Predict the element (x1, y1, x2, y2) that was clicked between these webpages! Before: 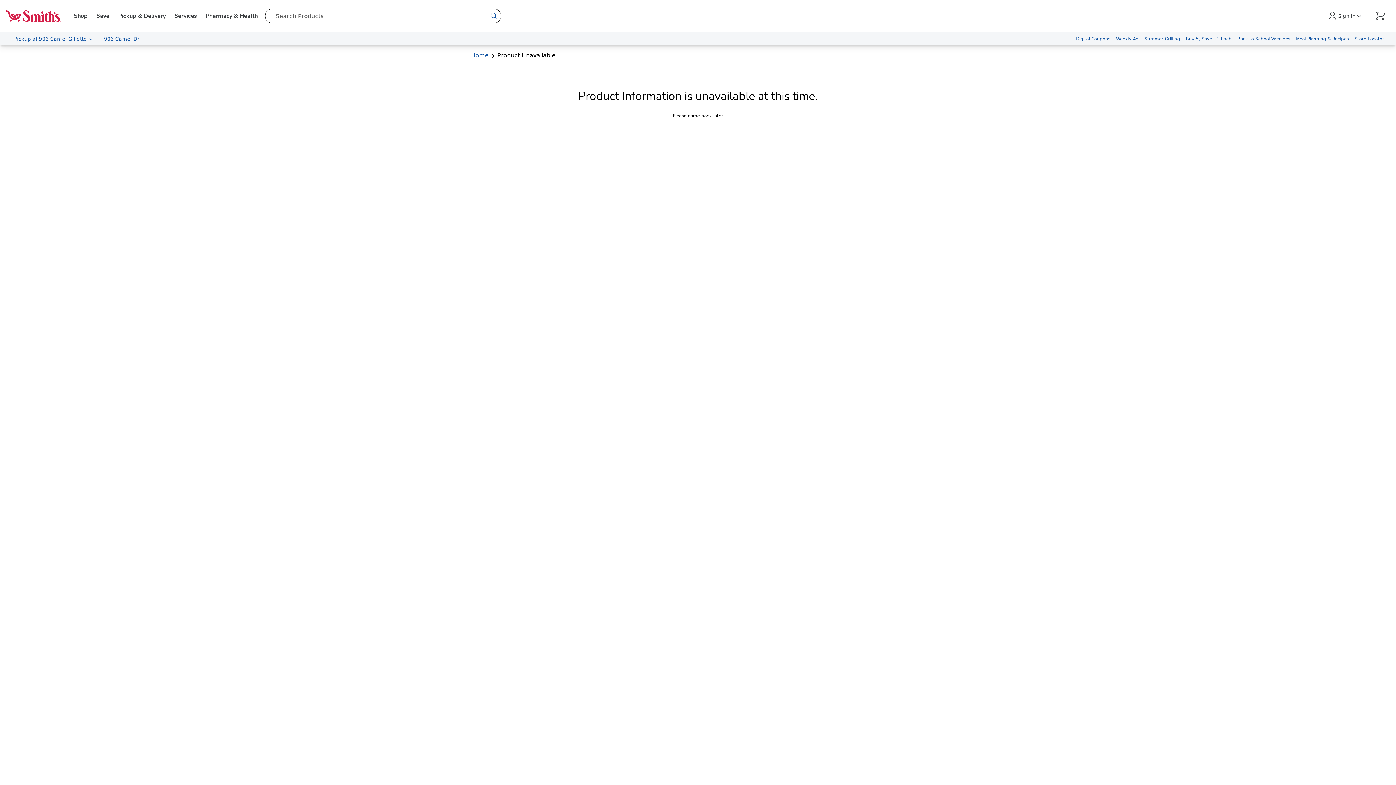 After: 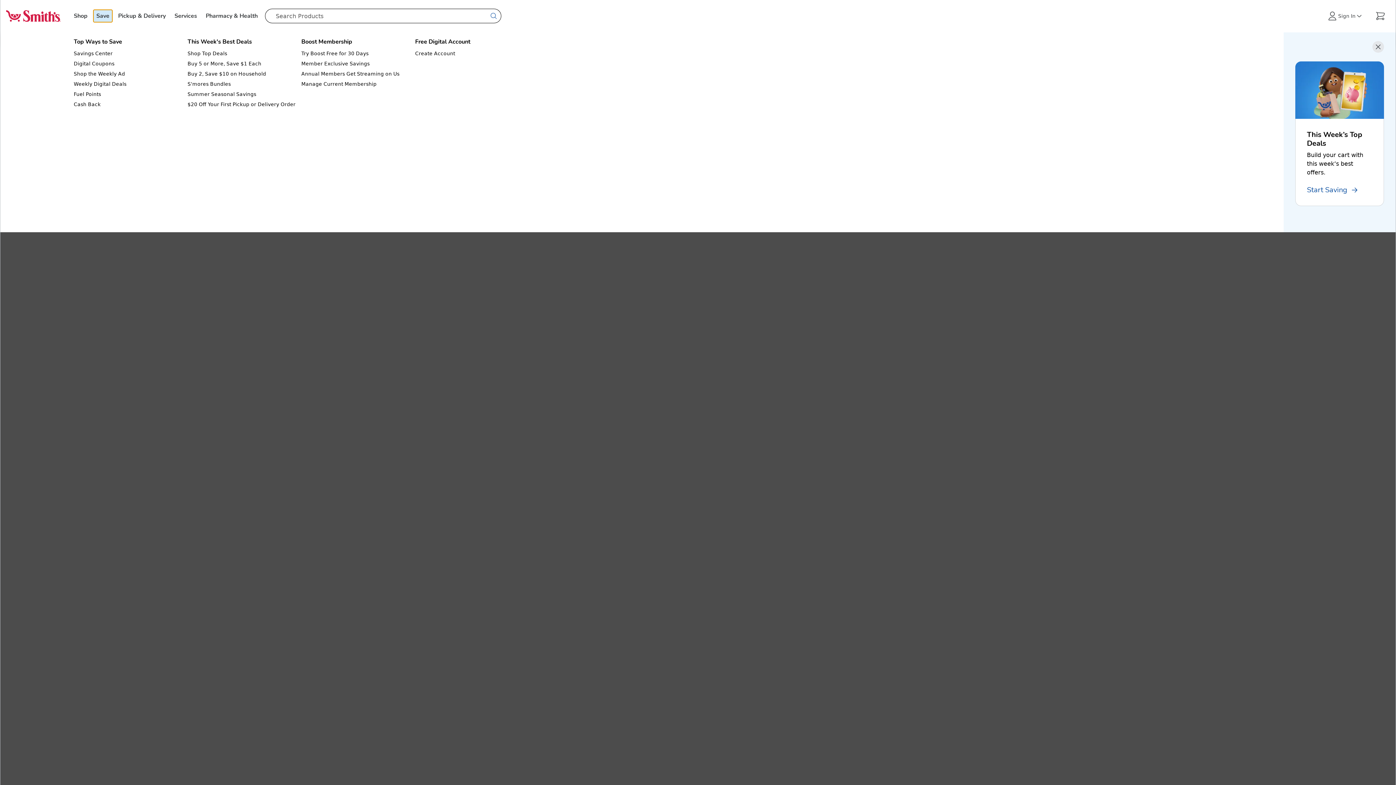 Action: bbox: (93, 9, 112, 22) label: Save